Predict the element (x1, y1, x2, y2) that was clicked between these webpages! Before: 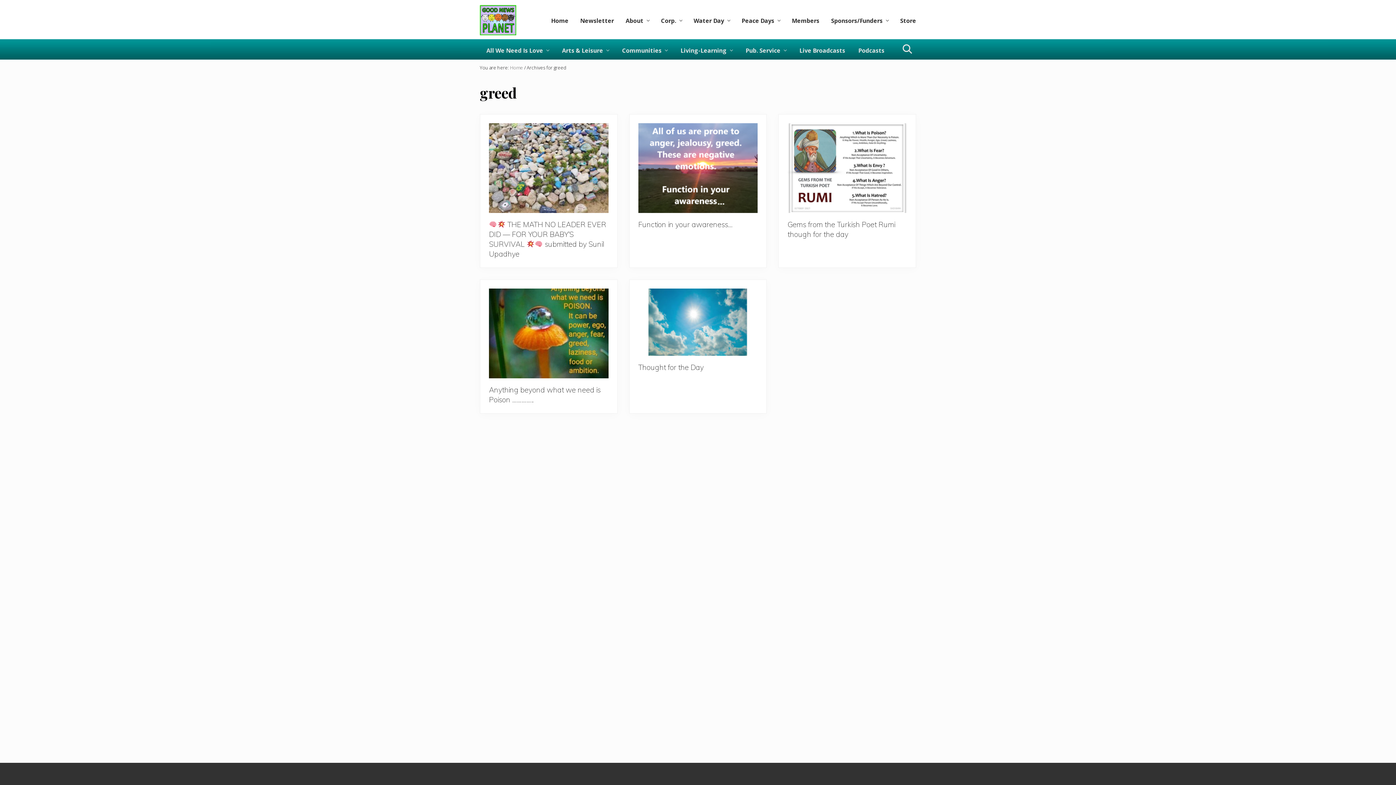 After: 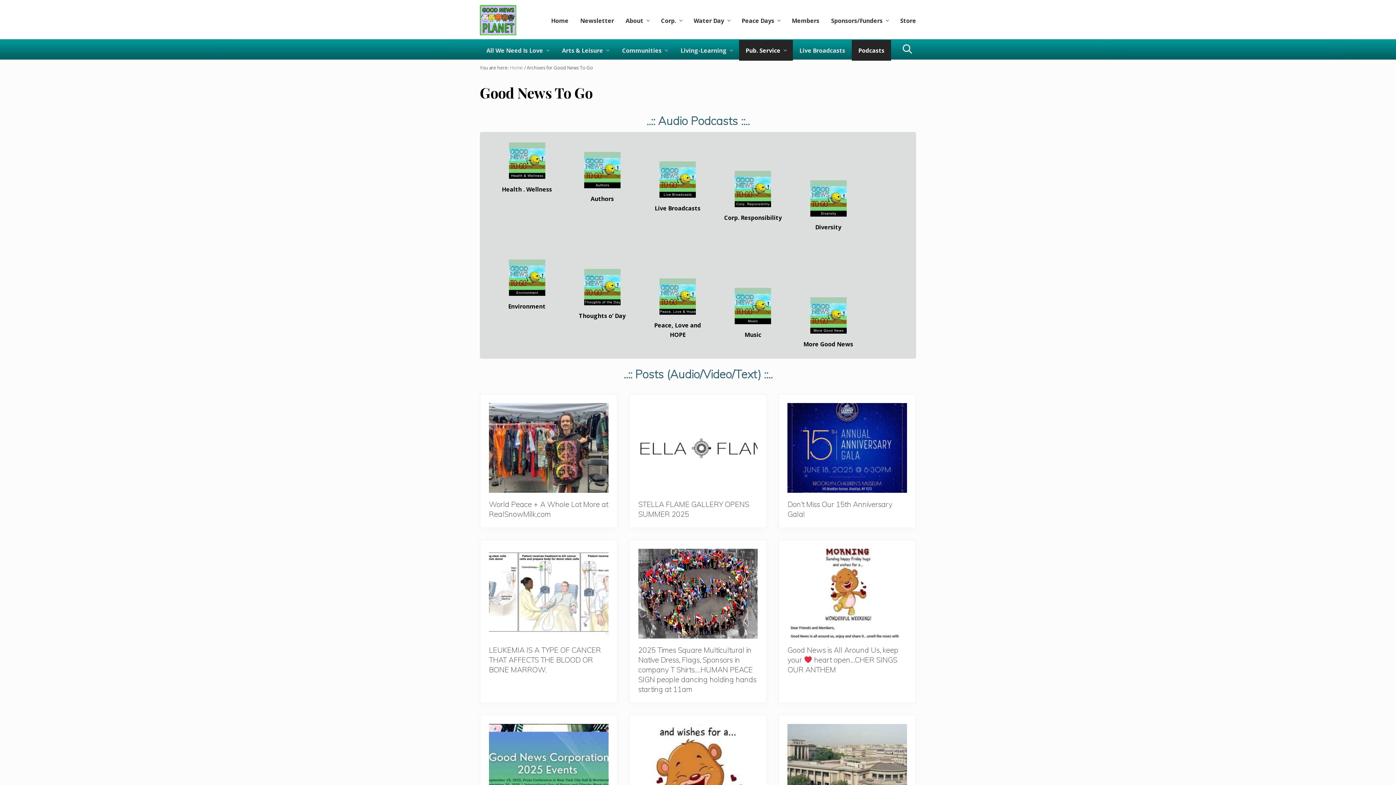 Action: label: Podcasts bbox: (852, 40, 891, 60)